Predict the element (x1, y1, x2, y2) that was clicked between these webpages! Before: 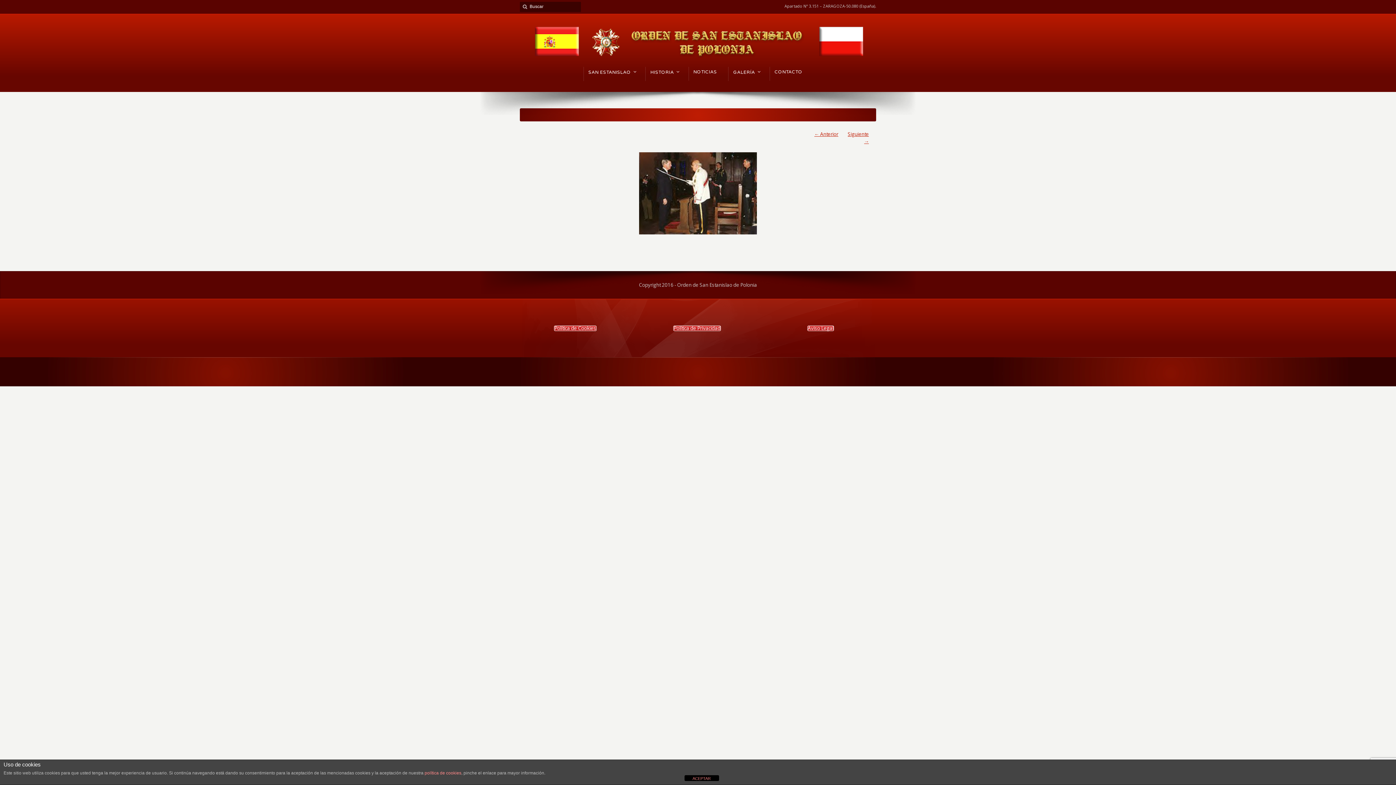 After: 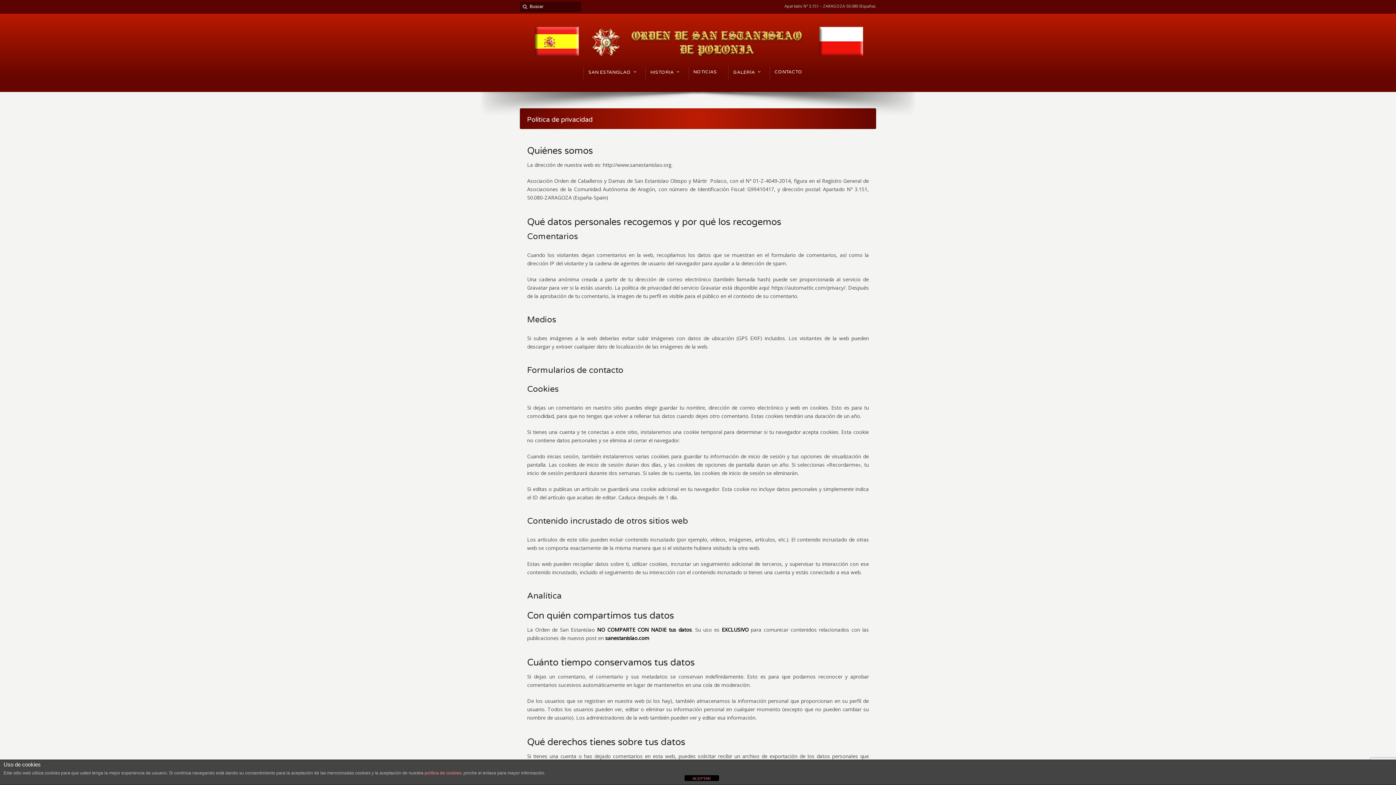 Action: bbox: (673, 325, 721, 331) label: Política de Privacidad